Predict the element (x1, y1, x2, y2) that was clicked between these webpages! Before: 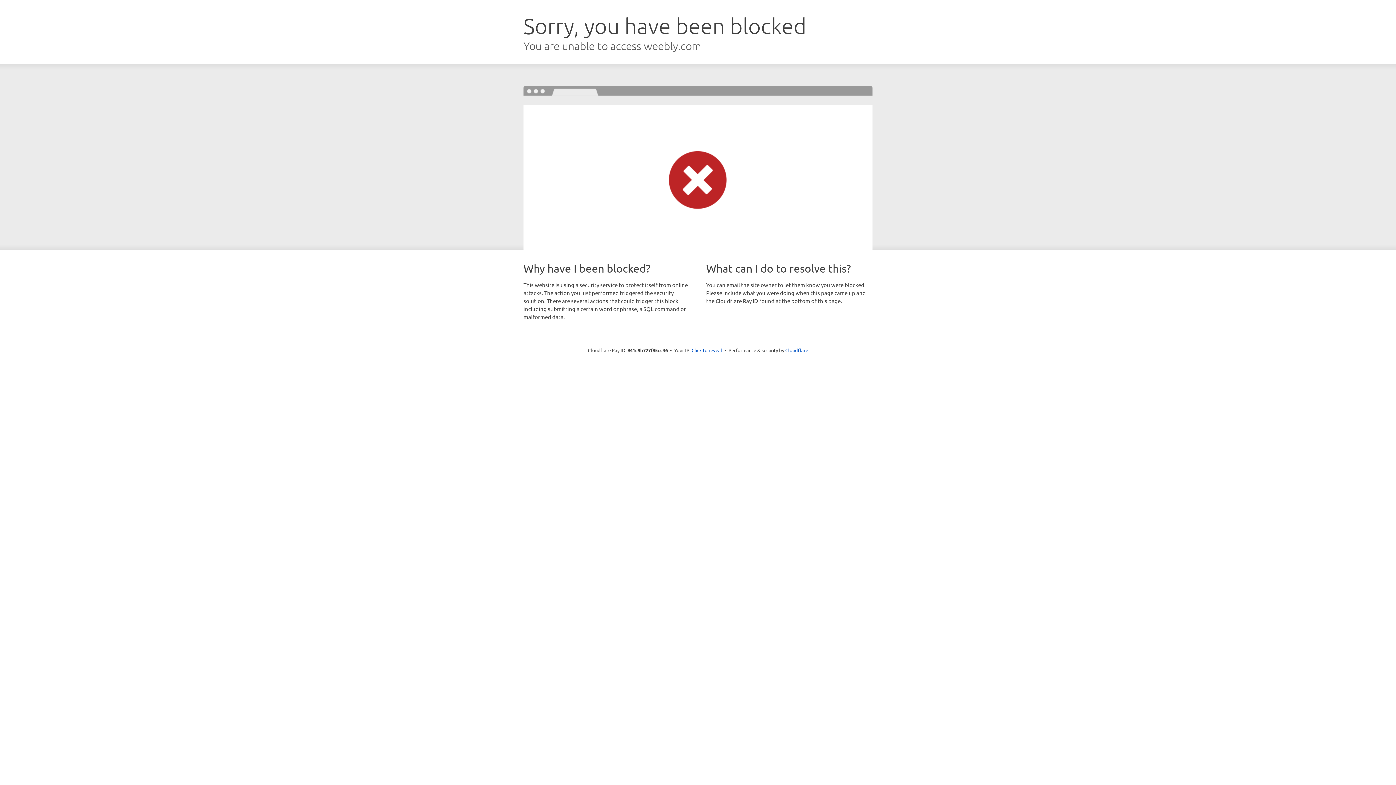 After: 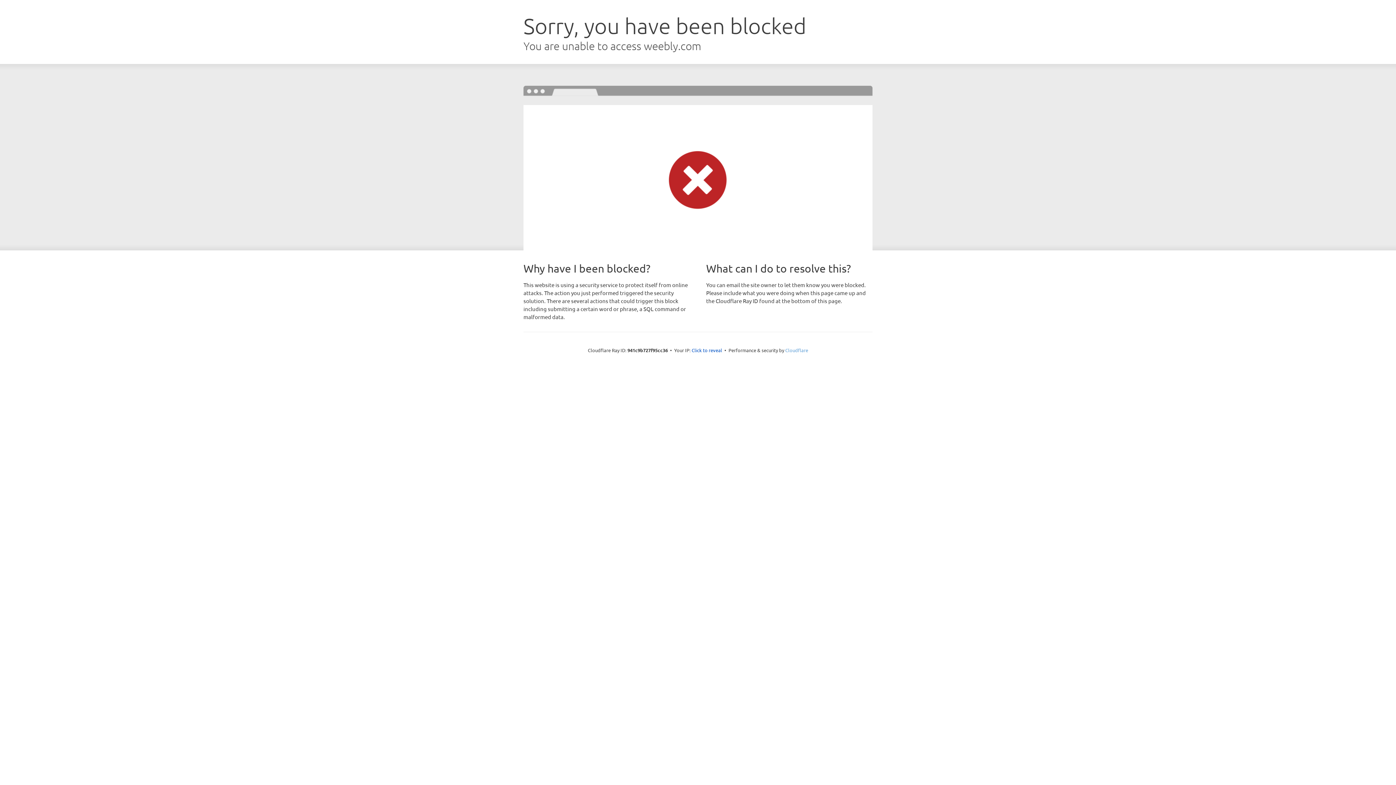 Action: label: Cloudflare bbox: (785, 347, 808, 353)